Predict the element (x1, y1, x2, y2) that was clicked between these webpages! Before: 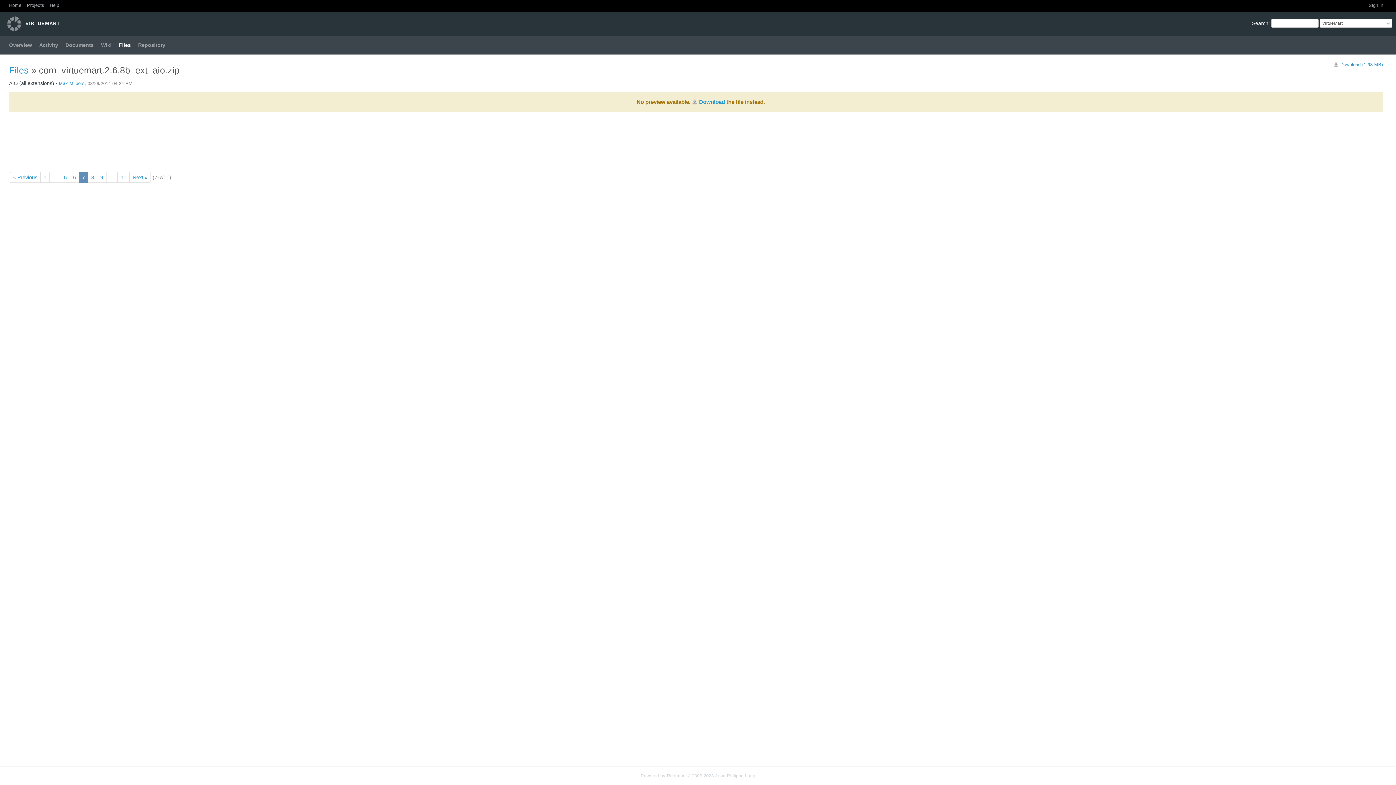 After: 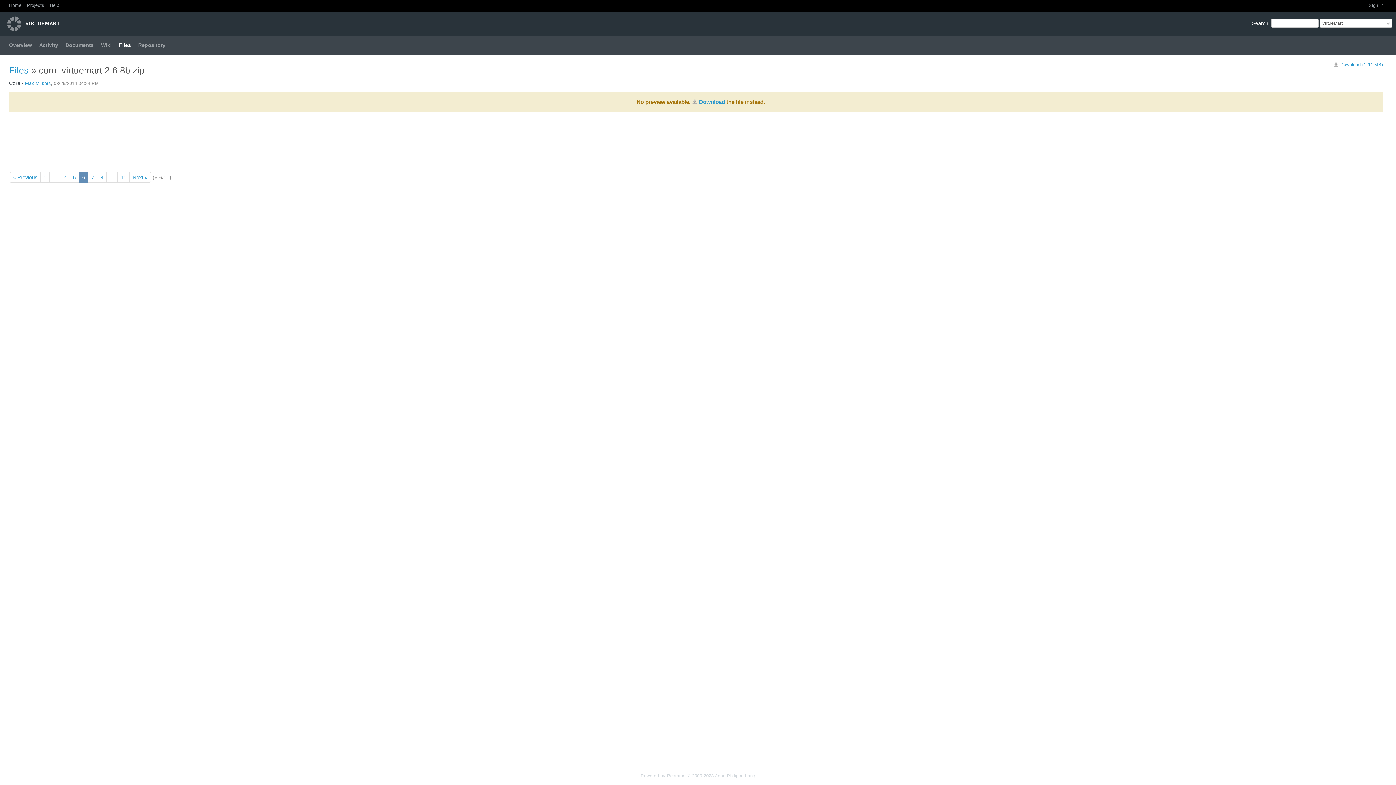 Action: label: « Previous bbox: (10, 173, 40, 181)